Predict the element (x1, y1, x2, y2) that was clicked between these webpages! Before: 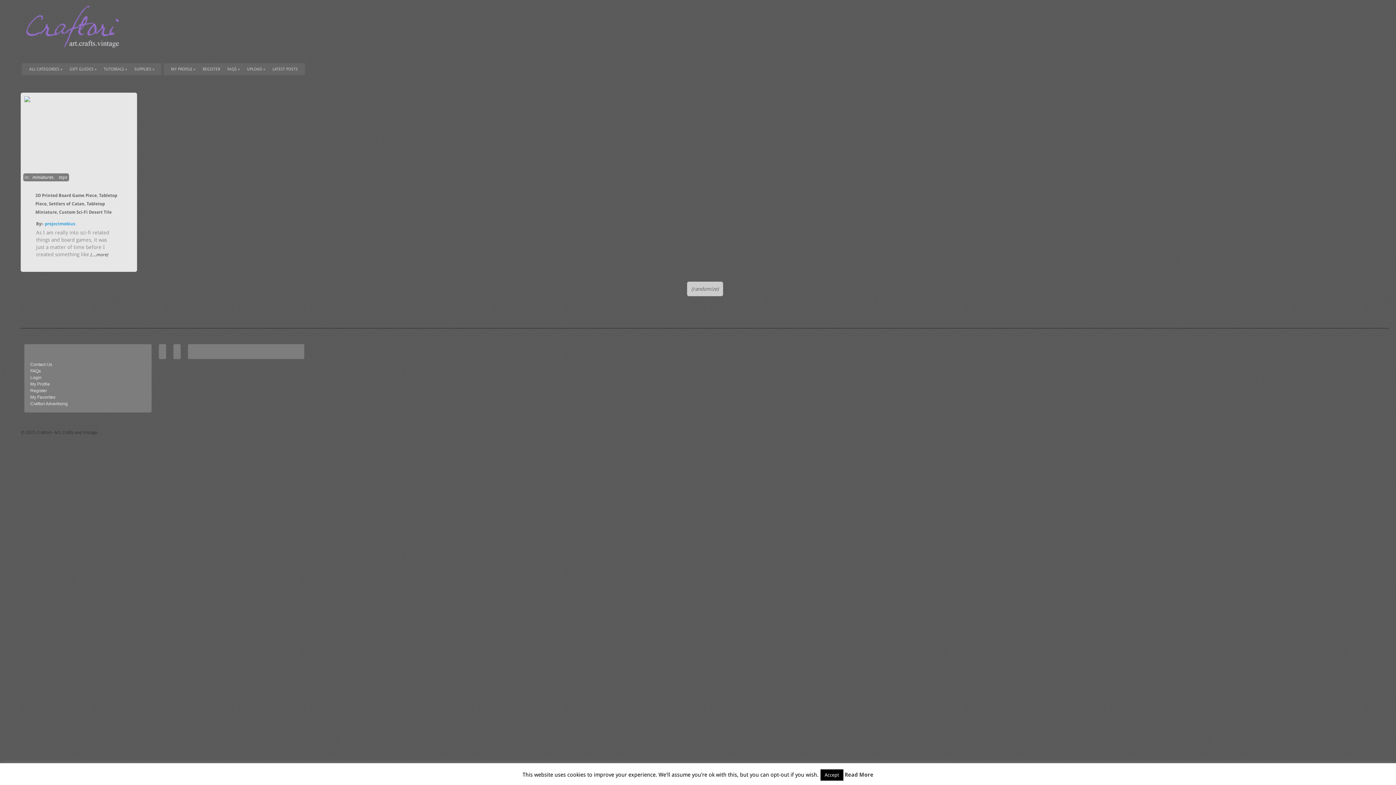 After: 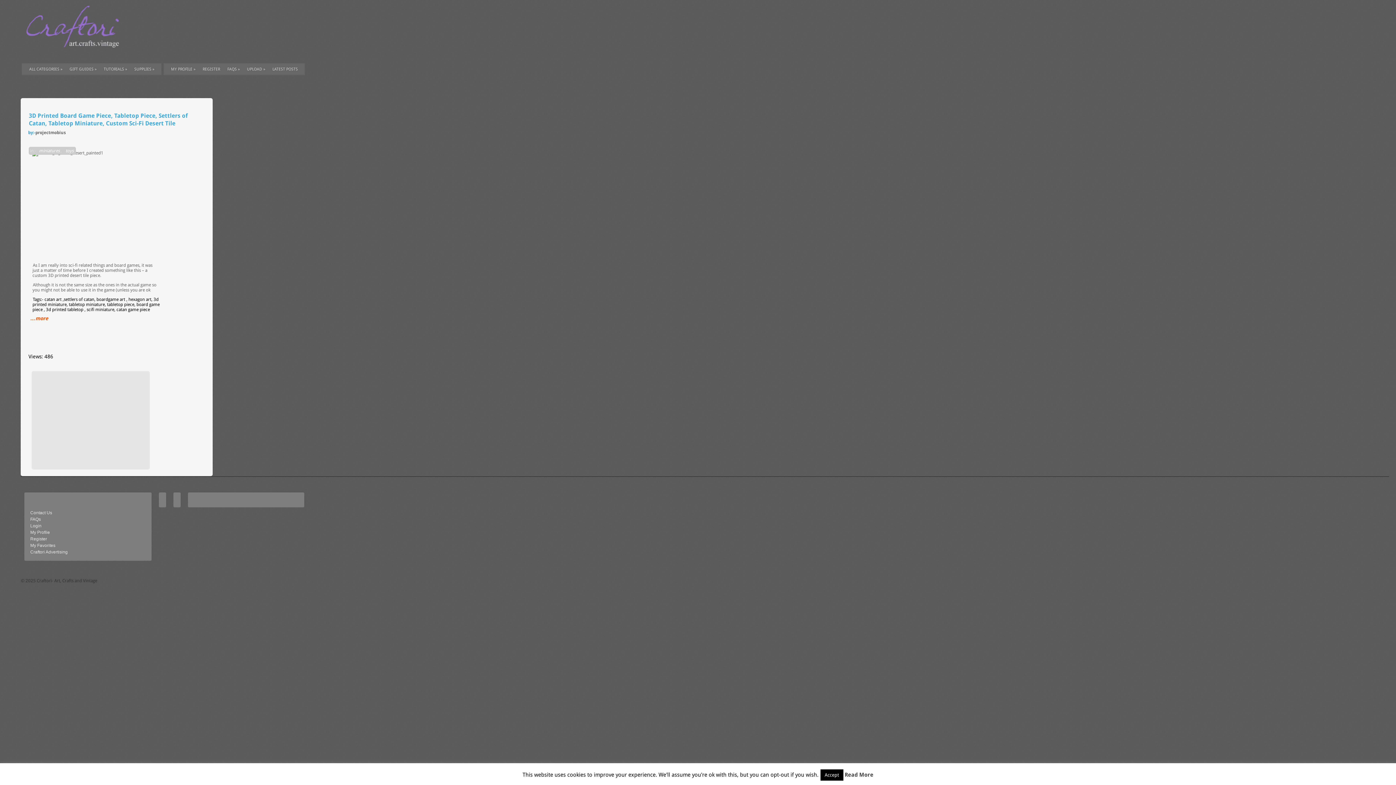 Action: label: 3D Printed Board Game Piece, Tabletop Piece, Settlers of Catan, Tabletop Miniature, Custom Sci-Fi Desert Tile bbox: (35, 193, 117, 214)